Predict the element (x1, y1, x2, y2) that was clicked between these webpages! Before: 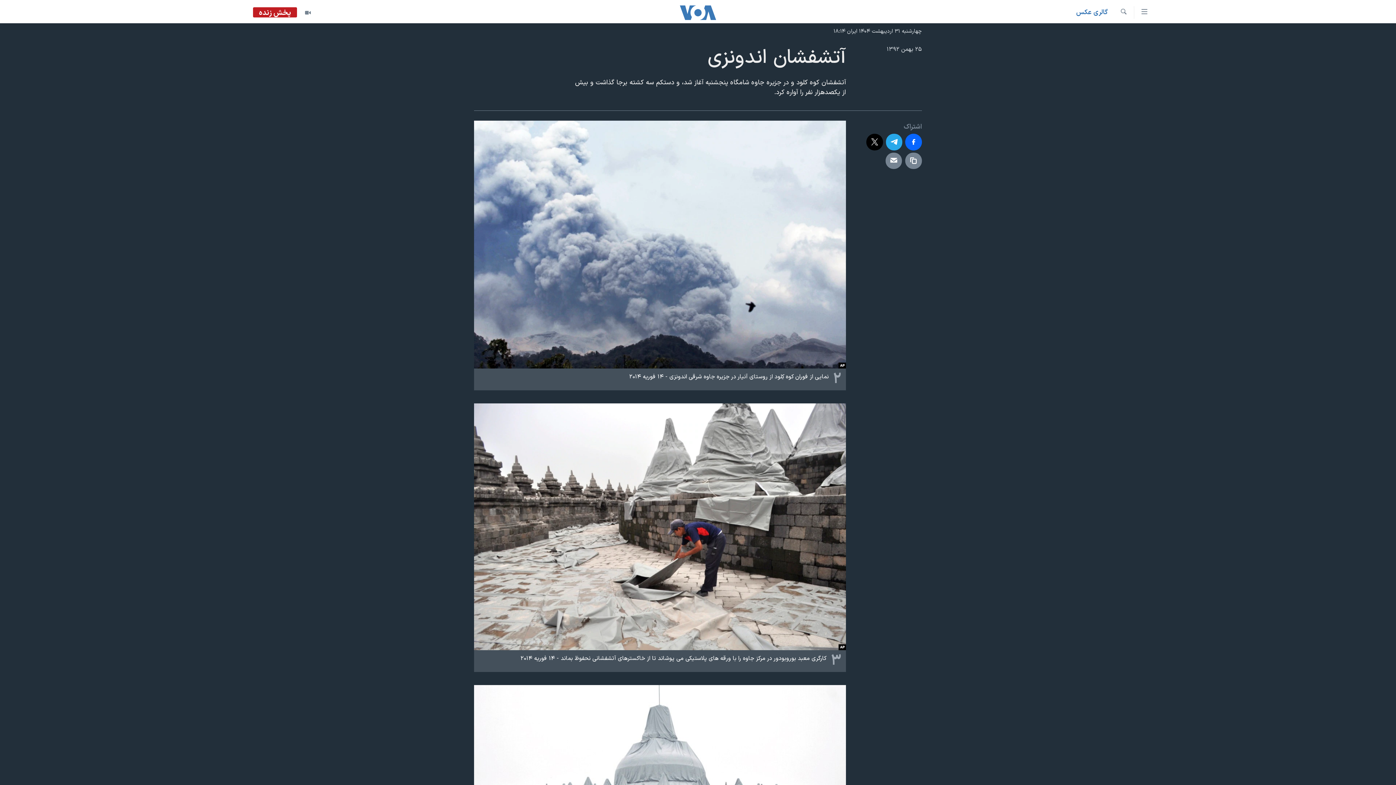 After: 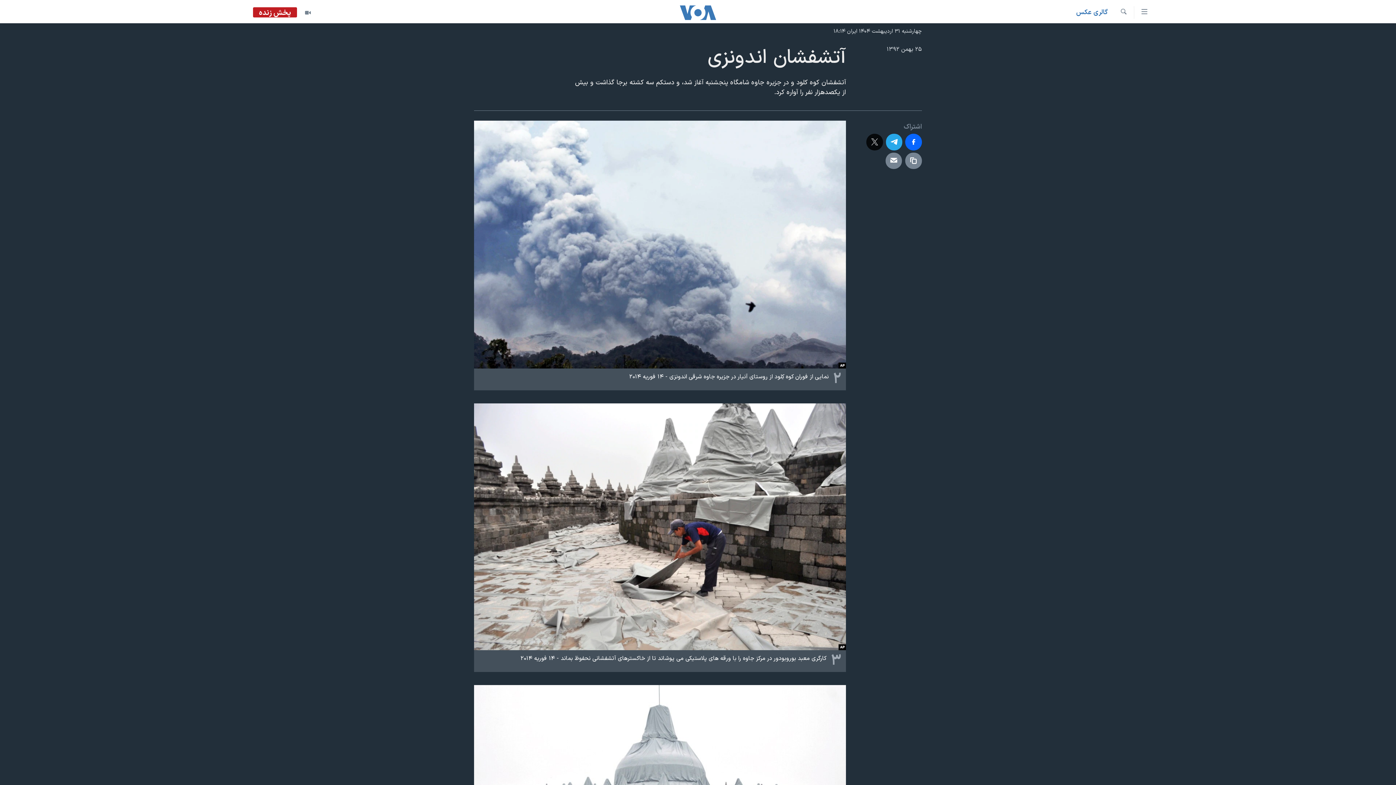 Action: bbox: (866, 133, 883, 150)